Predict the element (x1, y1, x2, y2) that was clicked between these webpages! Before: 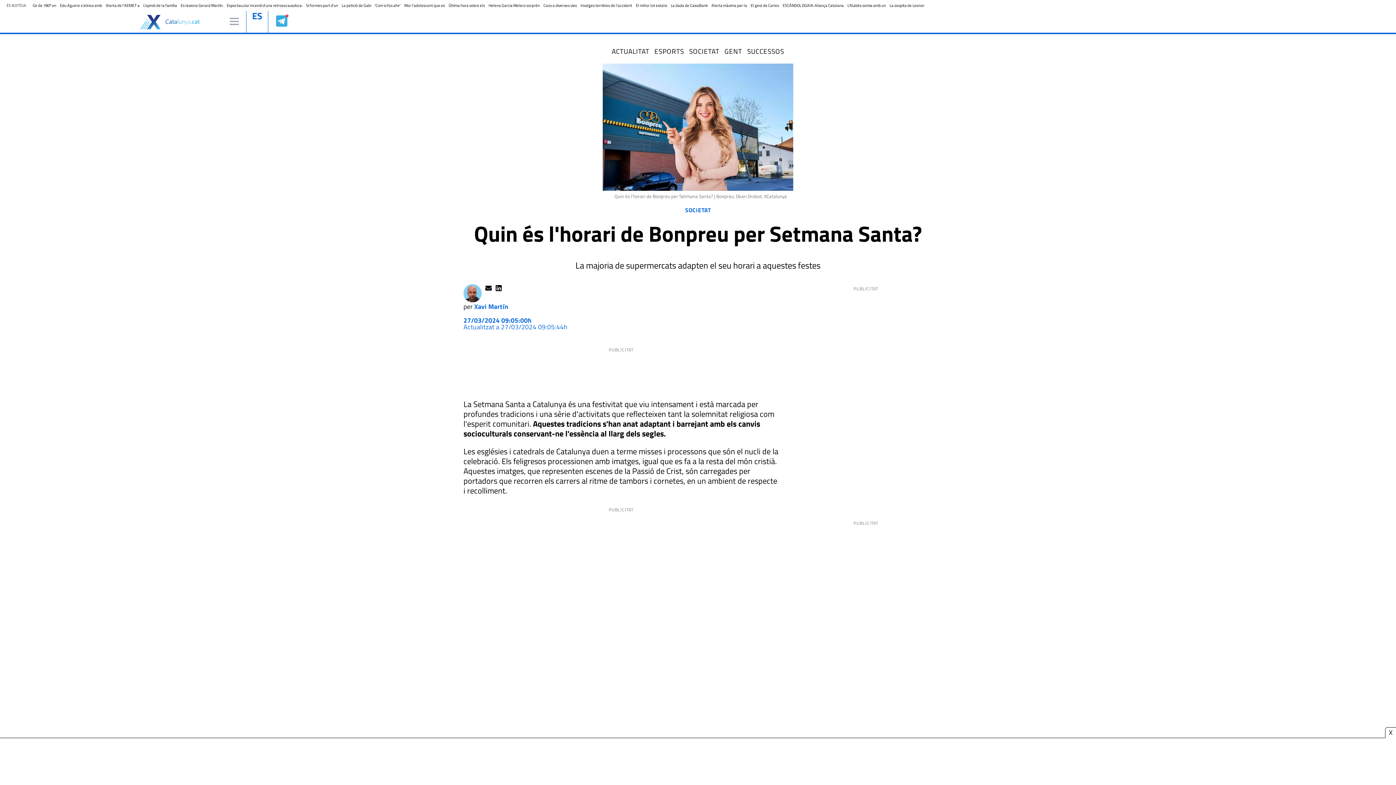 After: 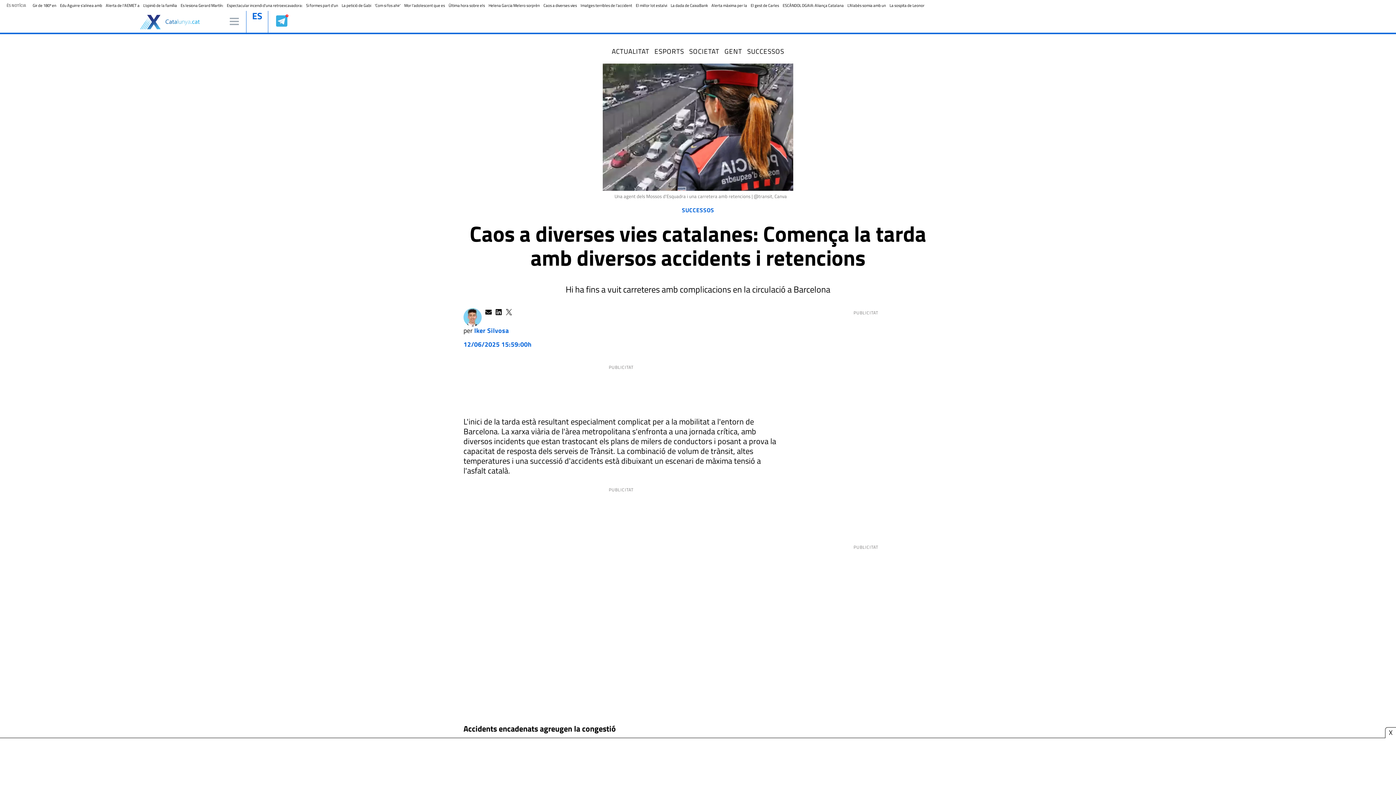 Action: bbox: (543, 2, 577, 8) label: Caos a diverses vies